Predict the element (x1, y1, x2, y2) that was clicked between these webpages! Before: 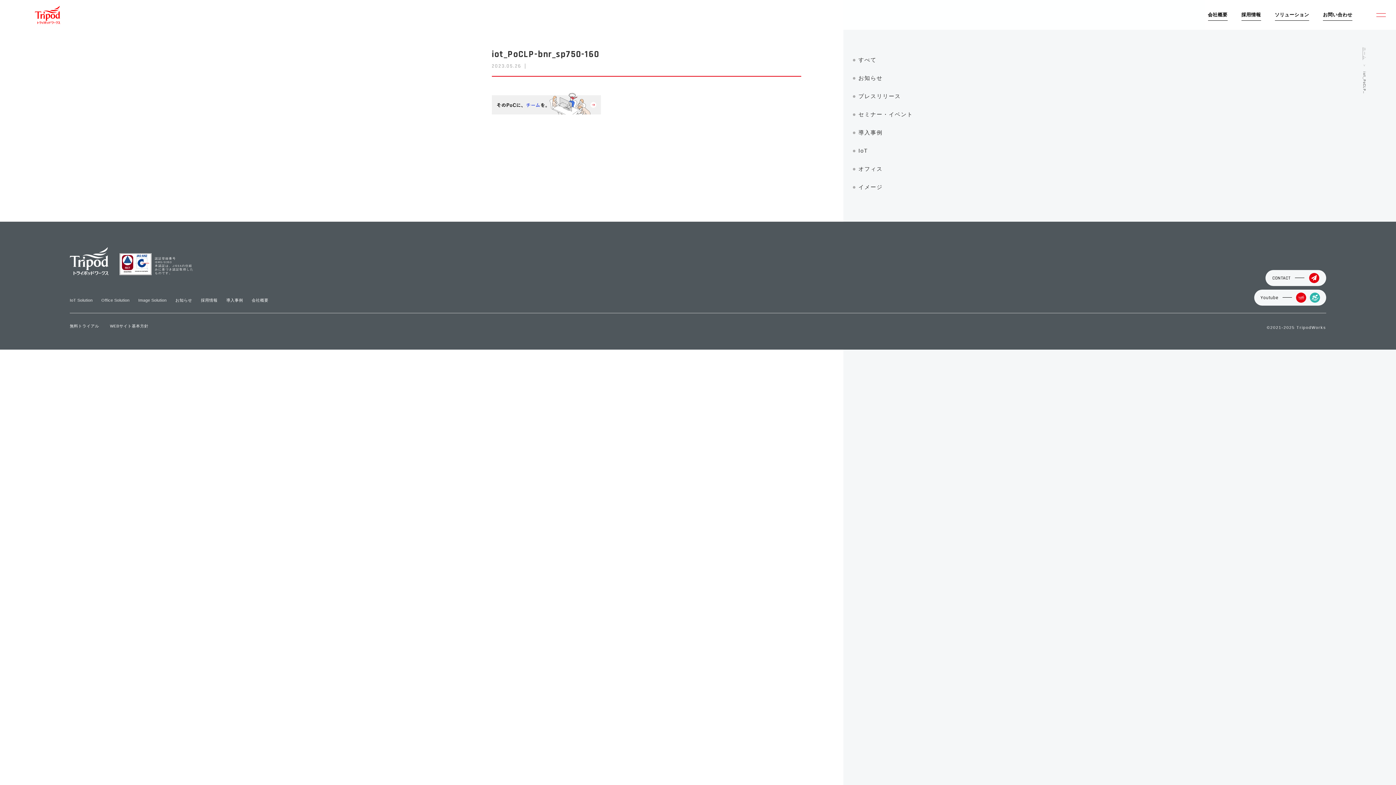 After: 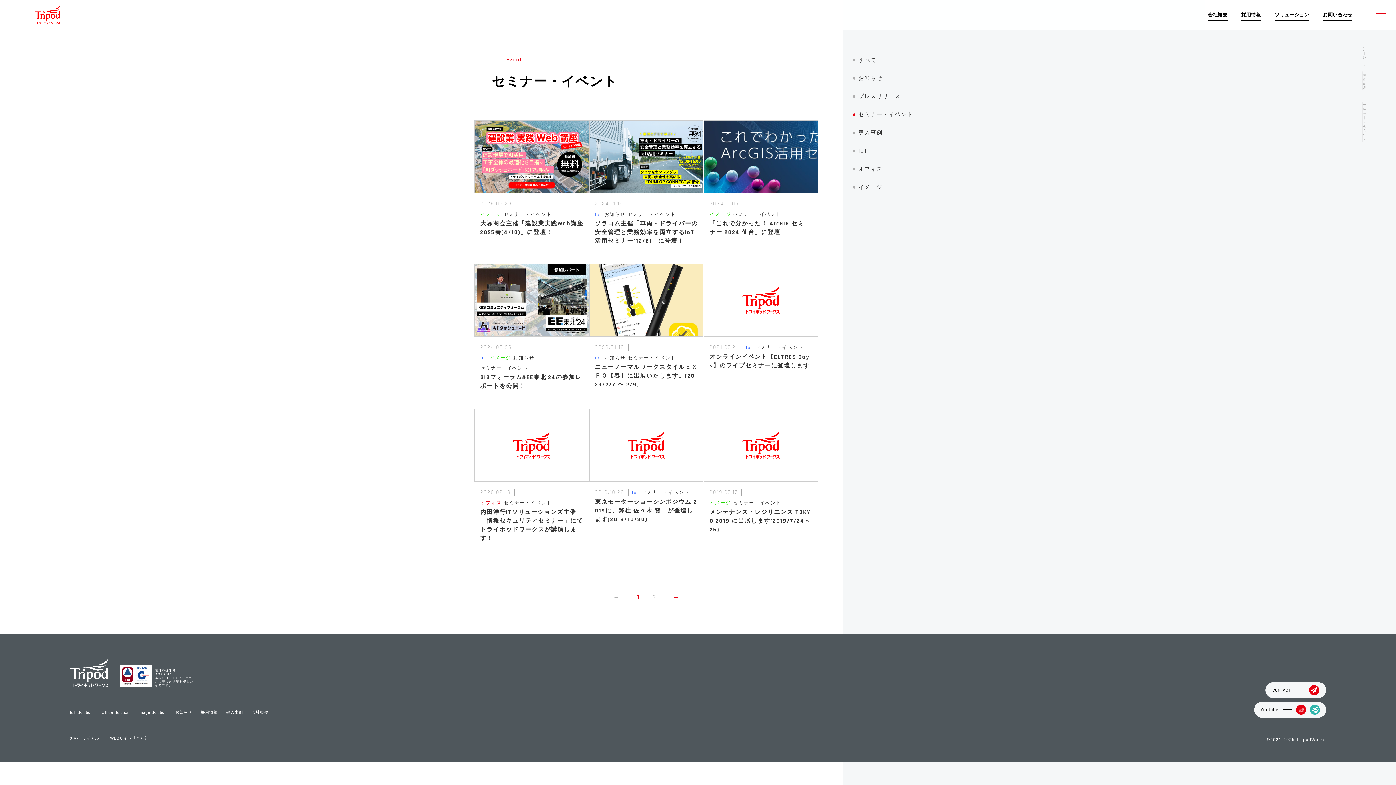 Action: label: セミナー・イベント bbox: (858, 109, 938, 120)